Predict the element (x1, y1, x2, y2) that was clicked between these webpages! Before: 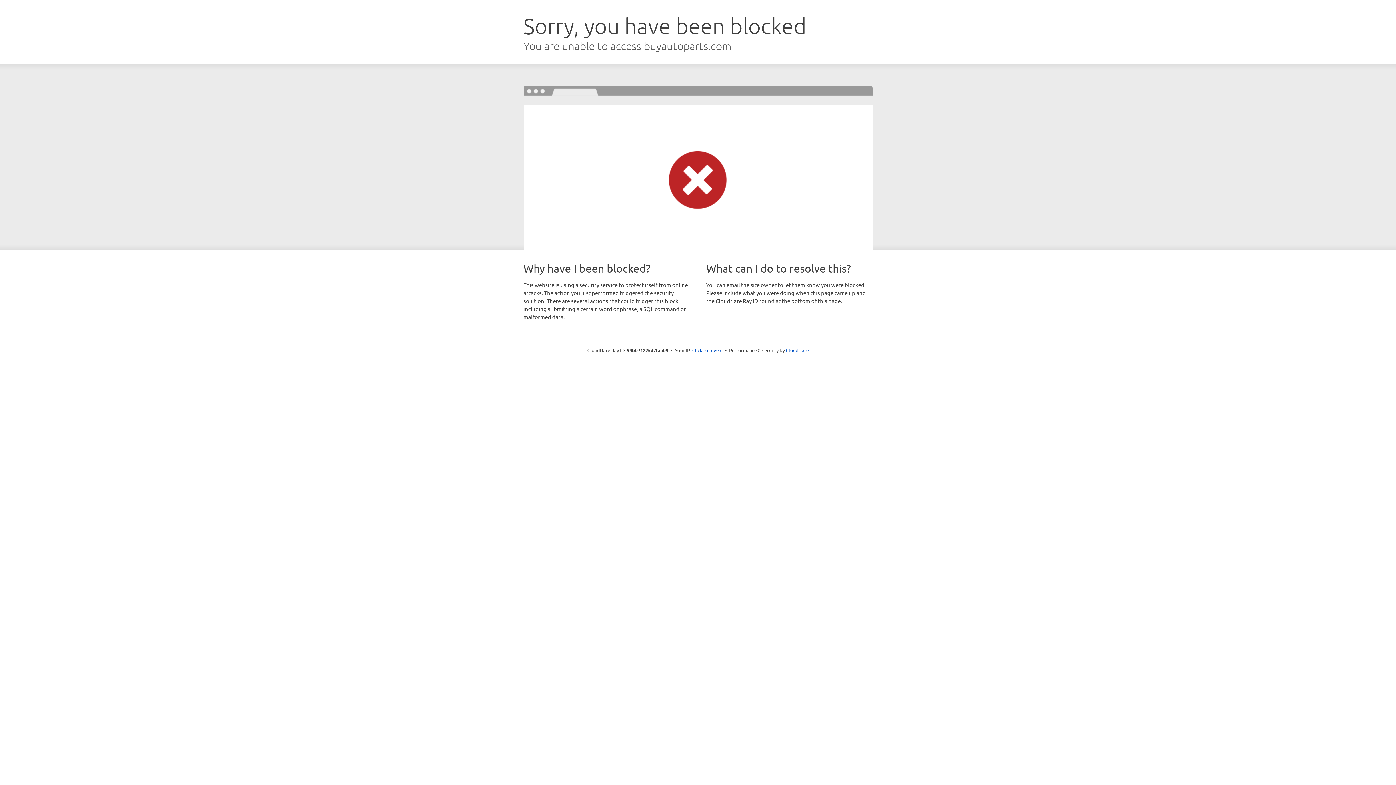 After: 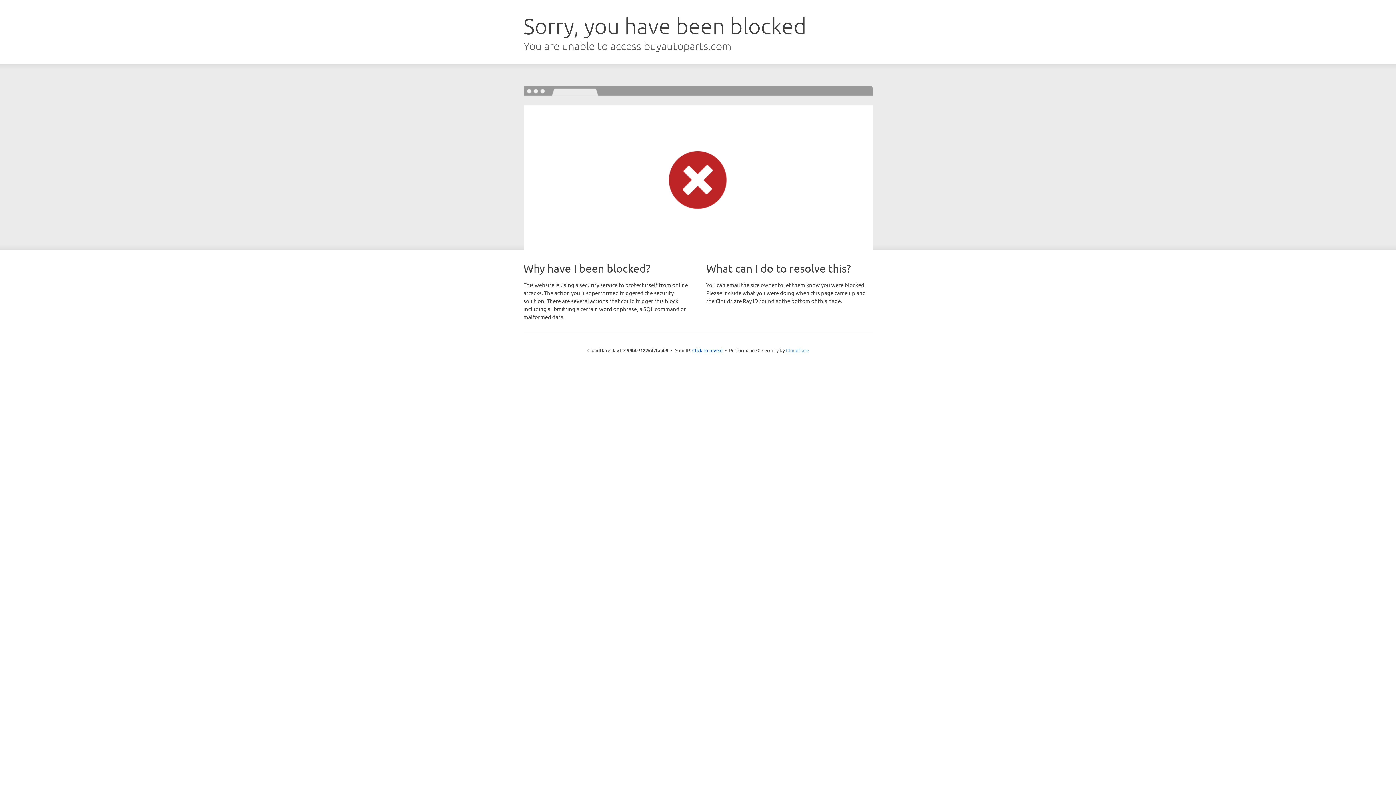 Action: label: Cloudflare bbox: (786, 347, 808, 353)